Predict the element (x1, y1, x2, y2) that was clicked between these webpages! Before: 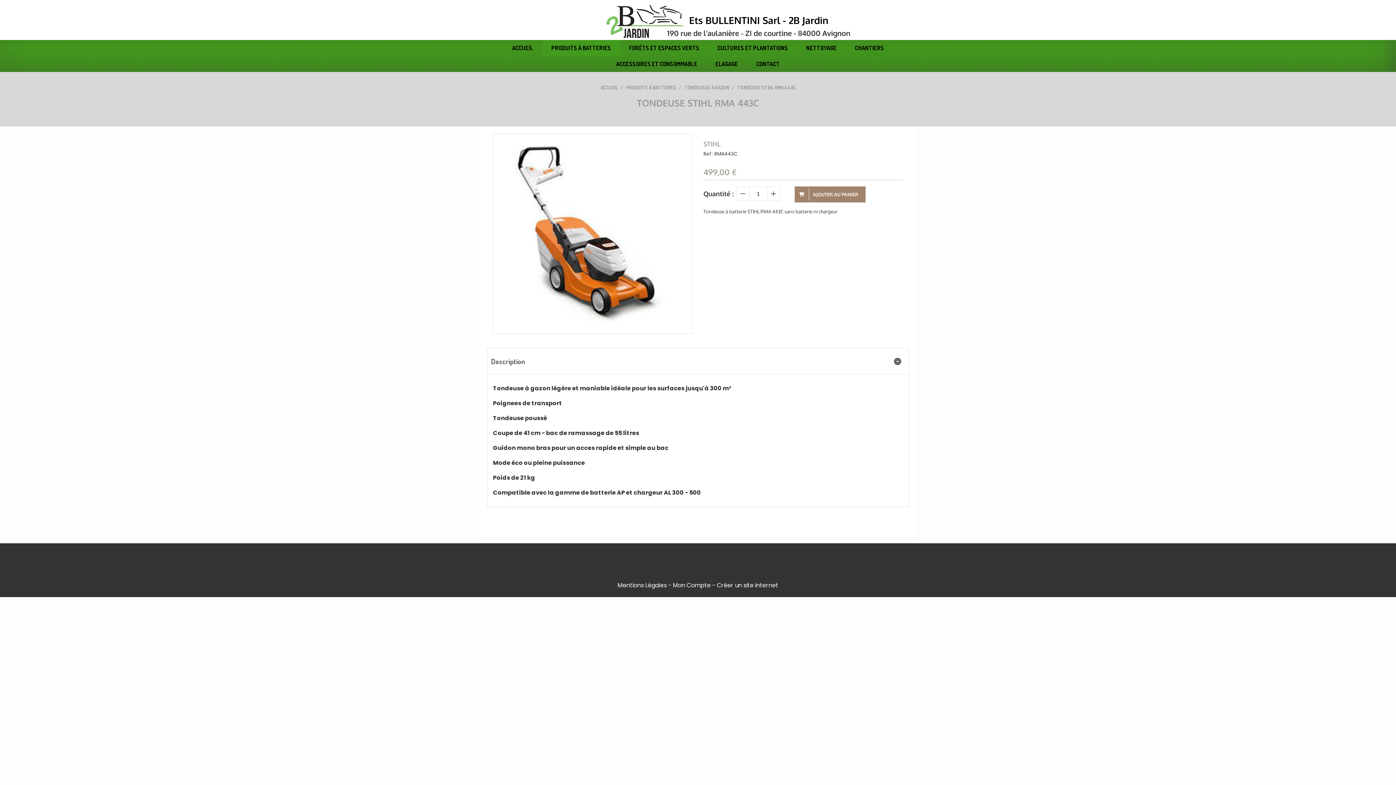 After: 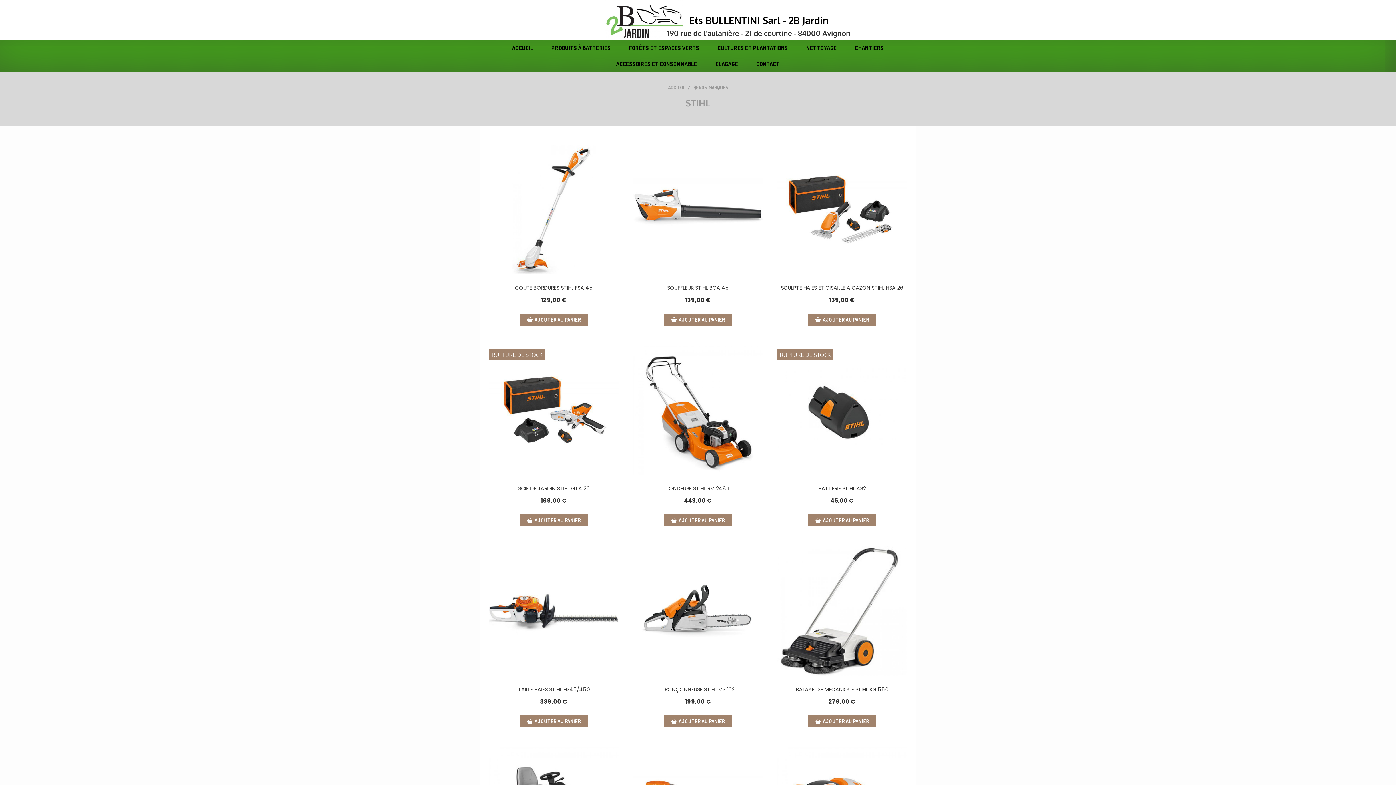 Action: bbox: (703, 140, 720, 148) label: STIHL